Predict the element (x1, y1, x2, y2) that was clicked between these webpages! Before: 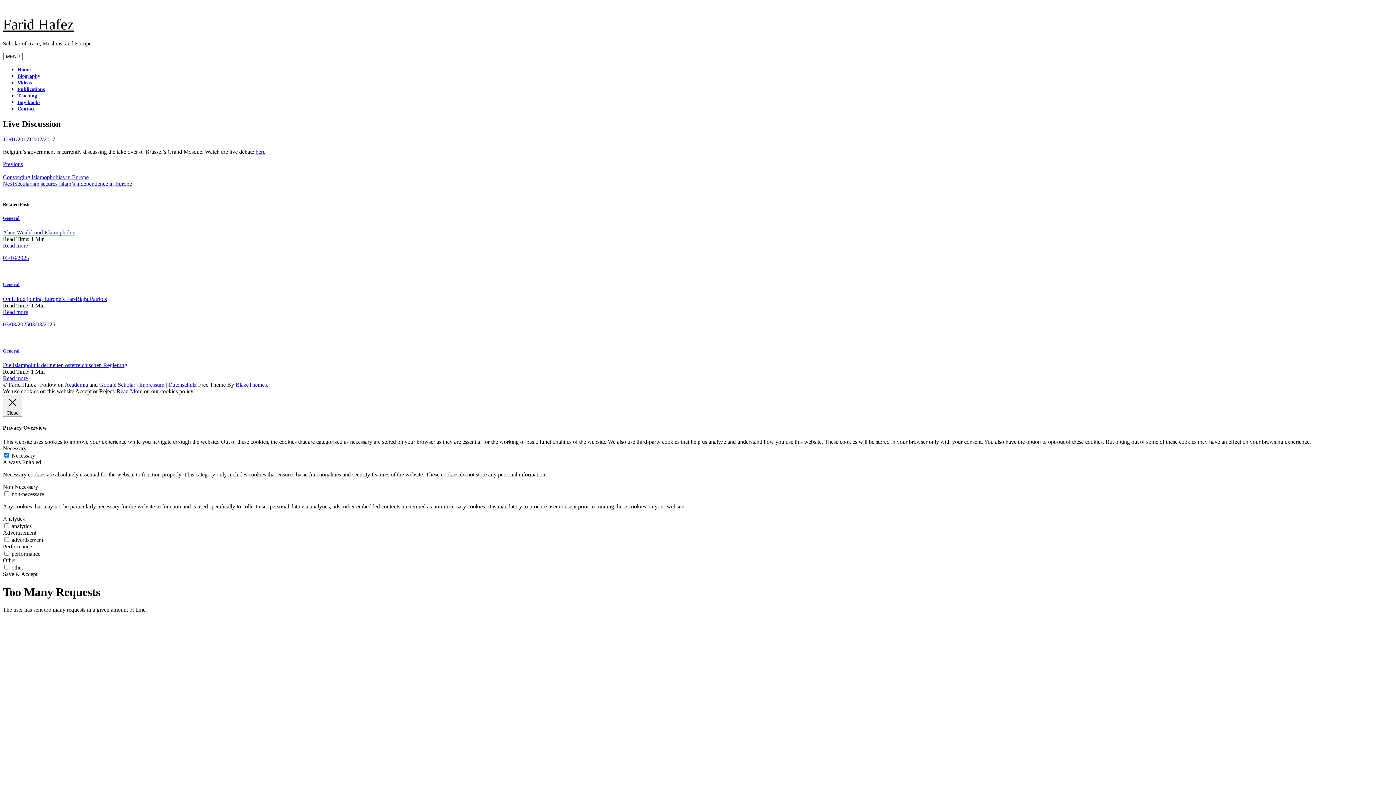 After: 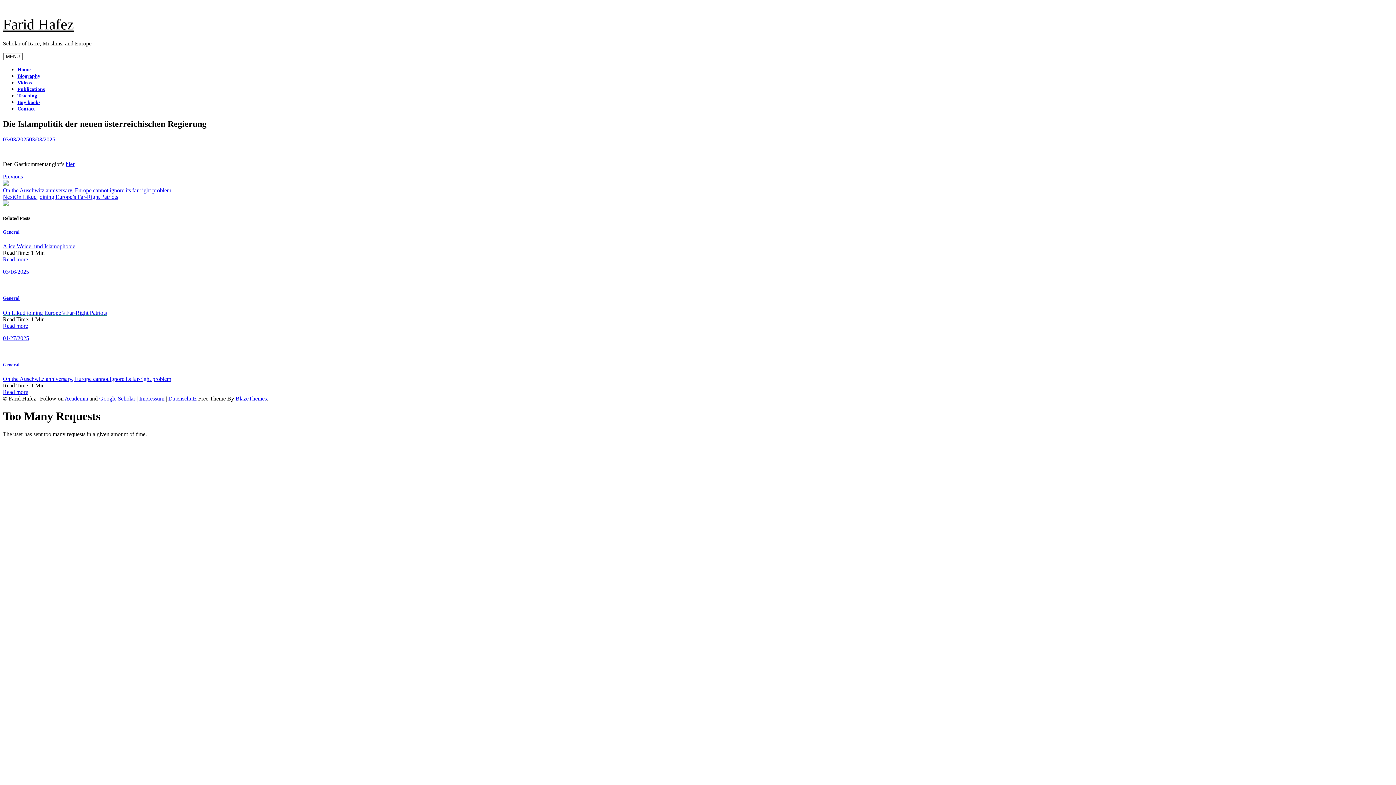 Action: label: Read more bbox: (2, 375, 28, 381)